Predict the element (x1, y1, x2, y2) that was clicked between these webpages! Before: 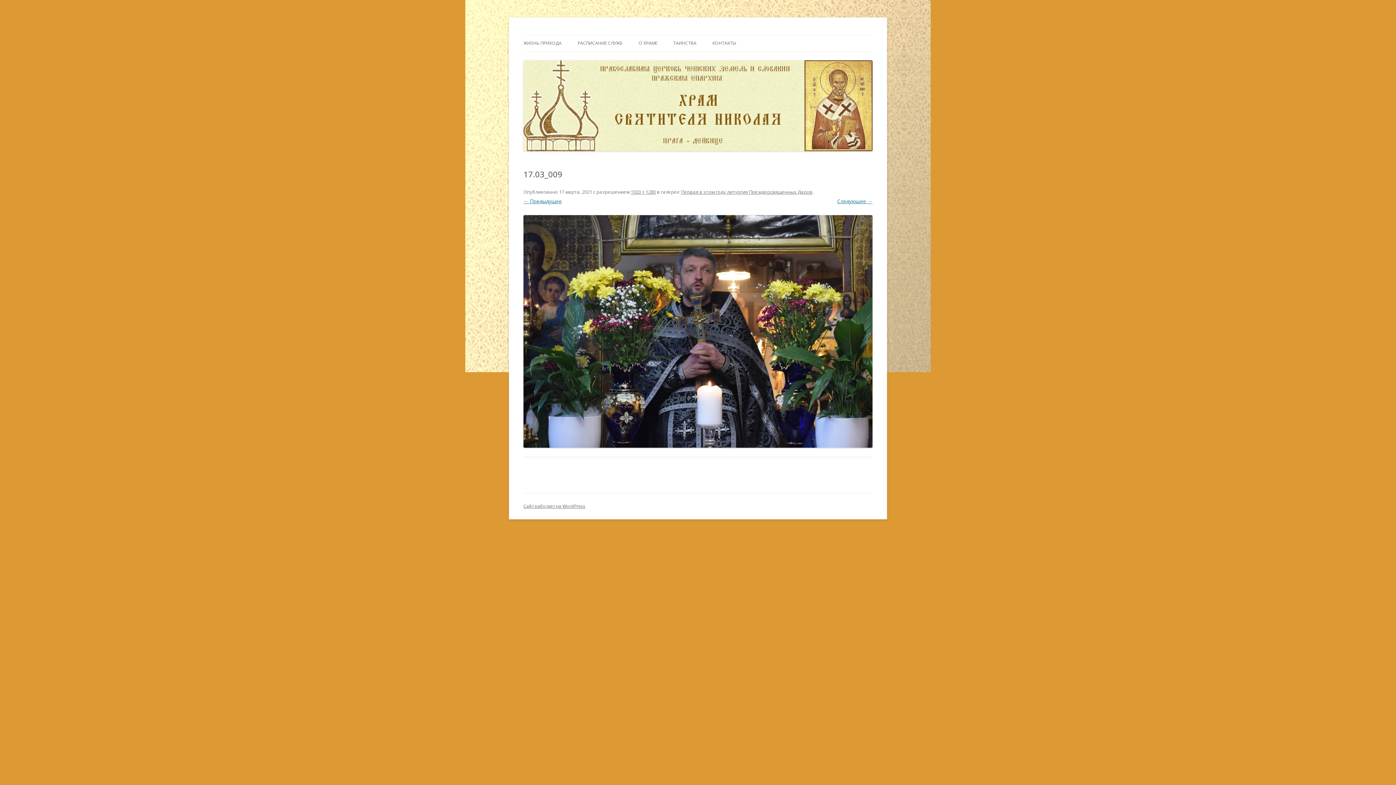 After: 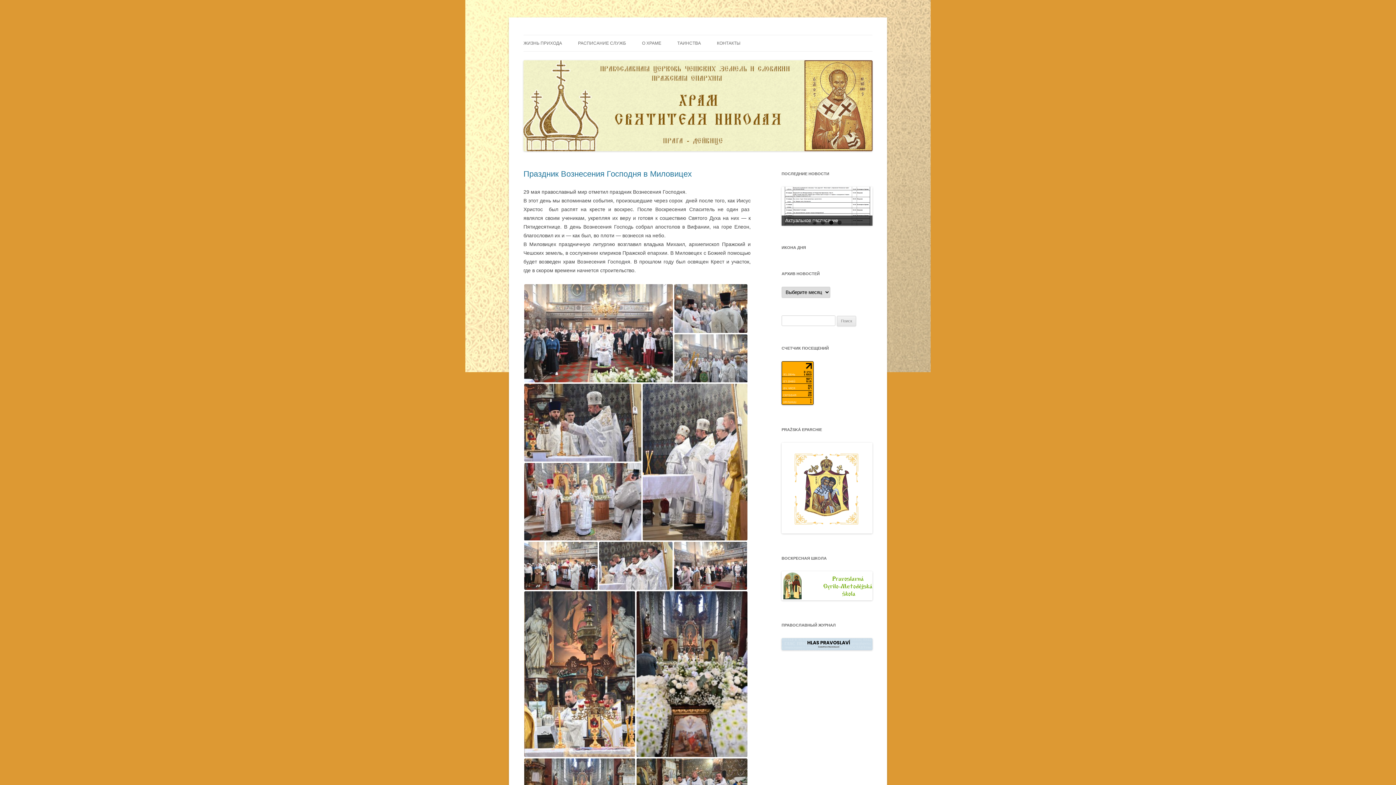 Action: bbox: (523, 145, 872, 152)